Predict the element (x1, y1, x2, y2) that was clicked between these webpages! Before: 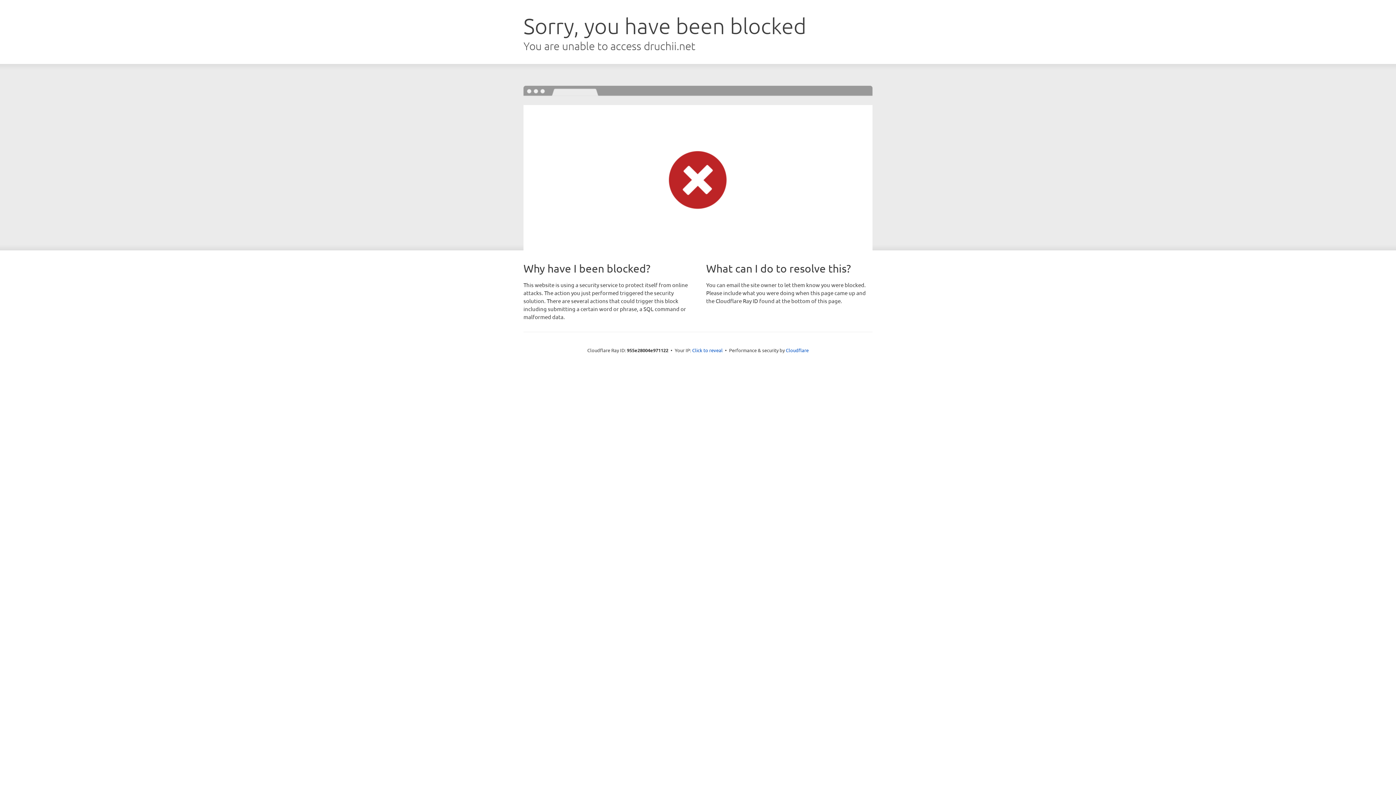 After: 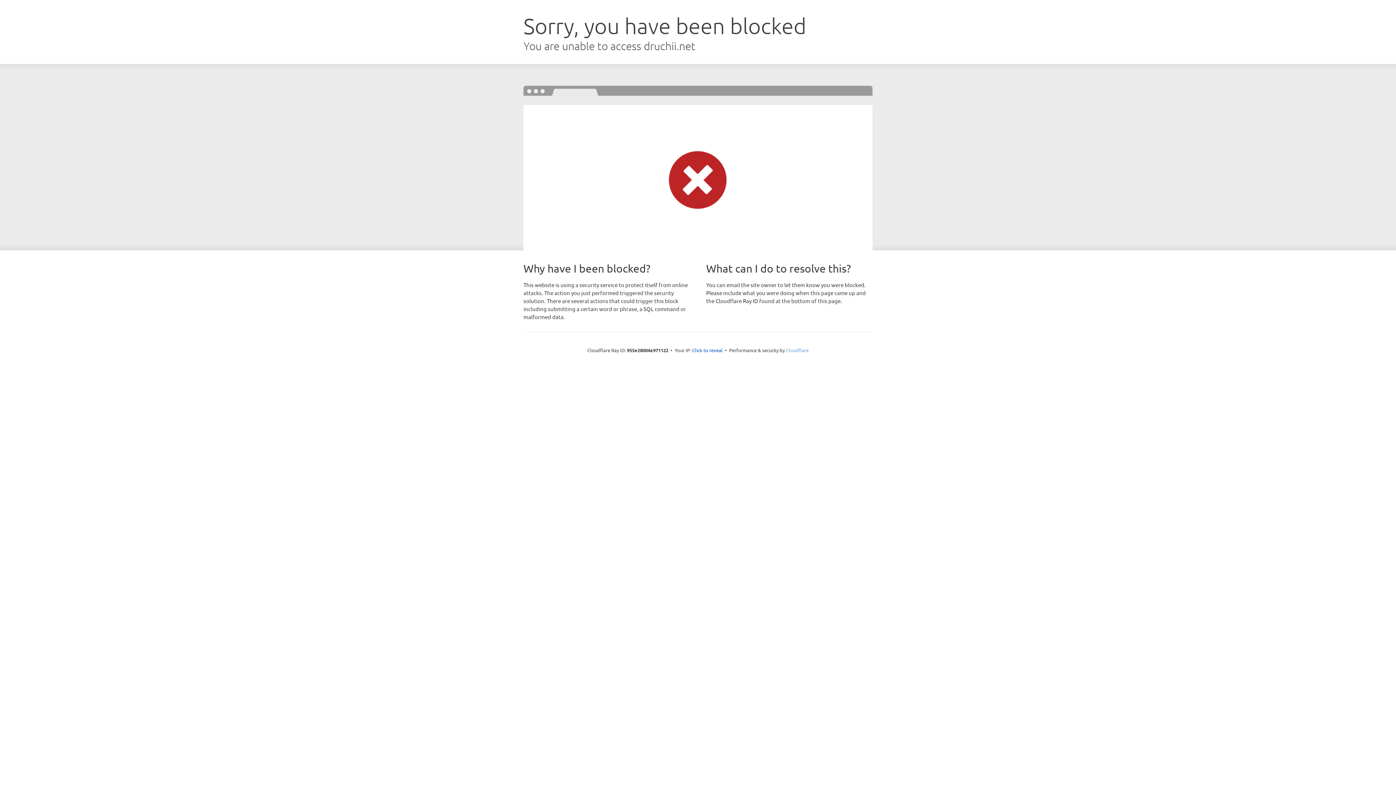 Action: label: Cloudflare bbox: (786, 347, 808, 353)